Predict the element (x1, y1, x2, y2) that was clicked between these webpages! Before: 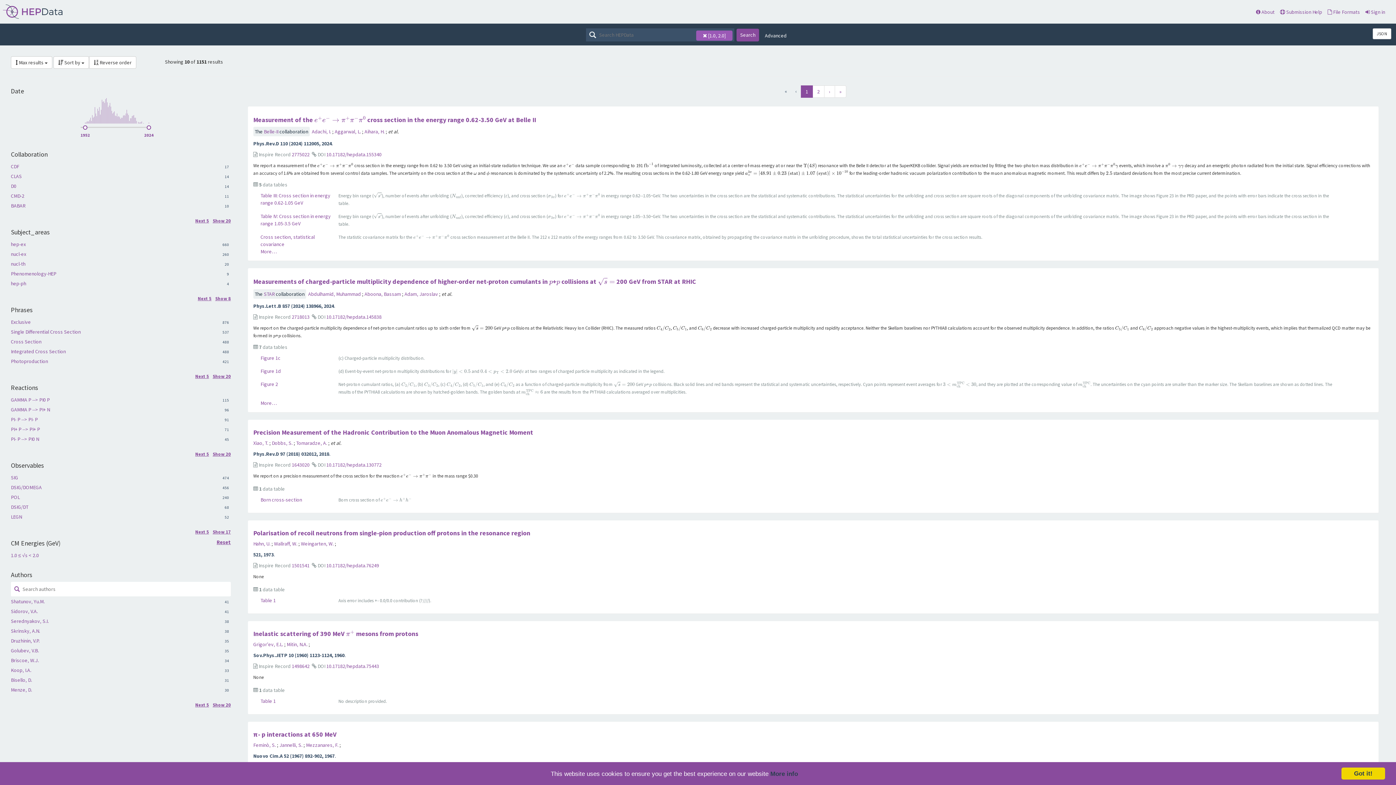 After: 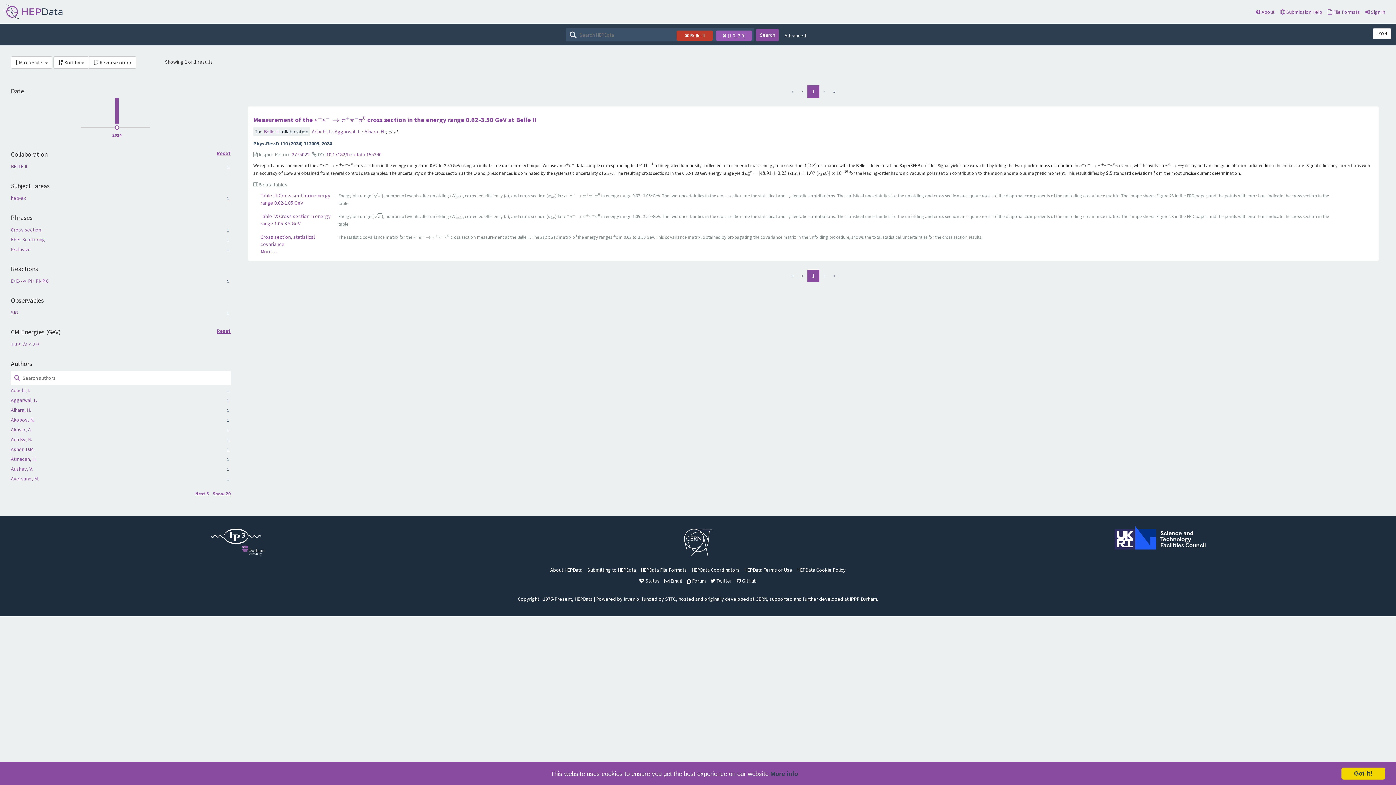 Action: bbox: (263, 128, 279, 134) label: Belle-II 